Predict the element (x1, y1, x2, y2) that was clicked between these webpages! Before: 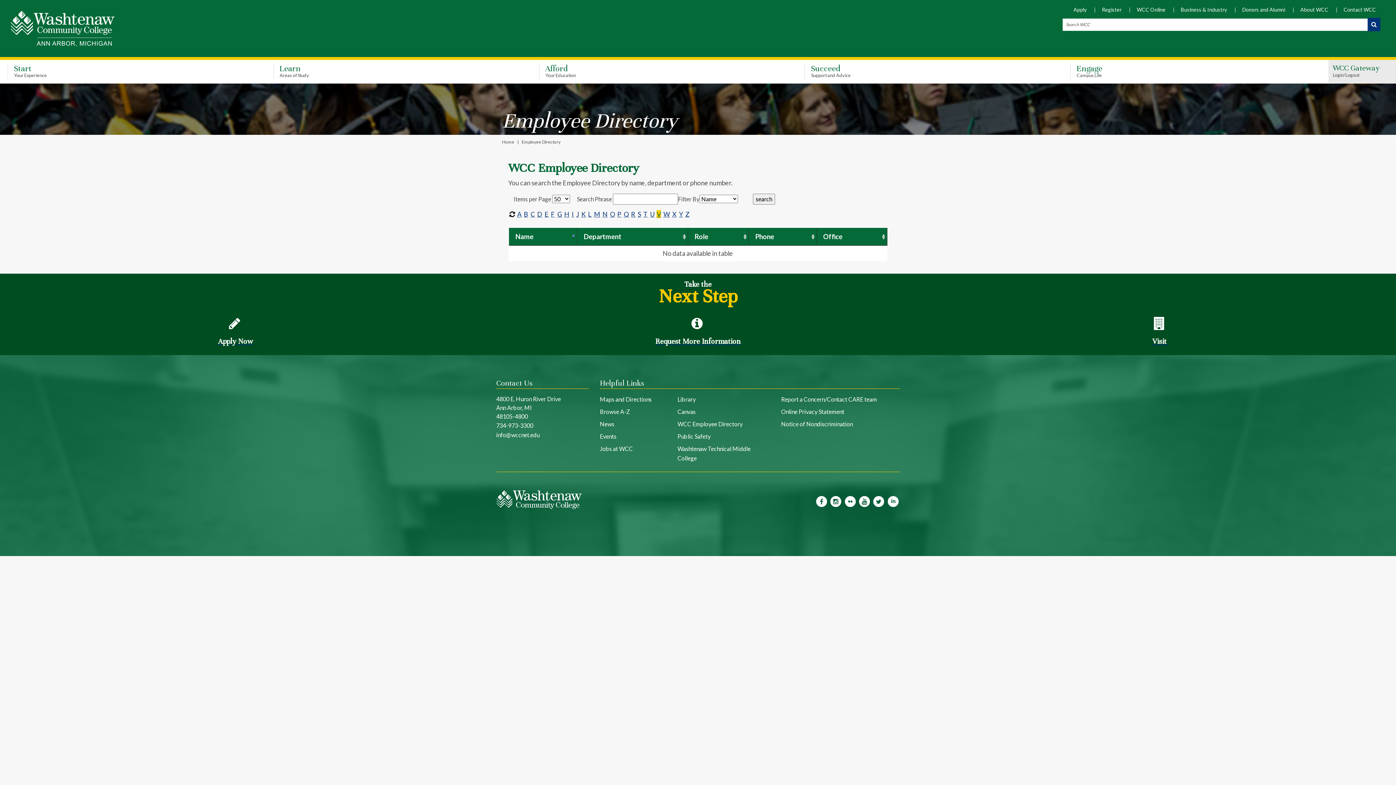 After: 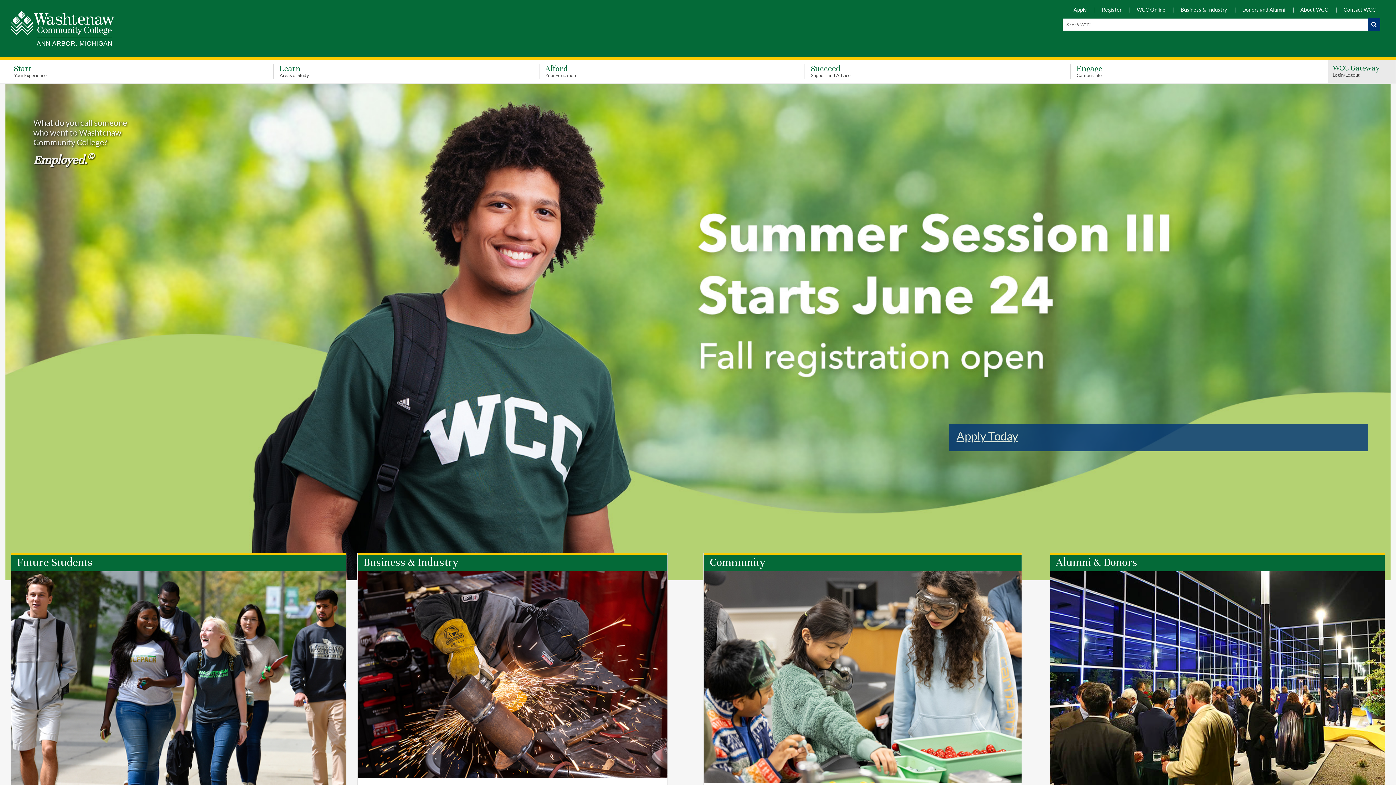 Action: bbox: (496, 478, 700, 521)